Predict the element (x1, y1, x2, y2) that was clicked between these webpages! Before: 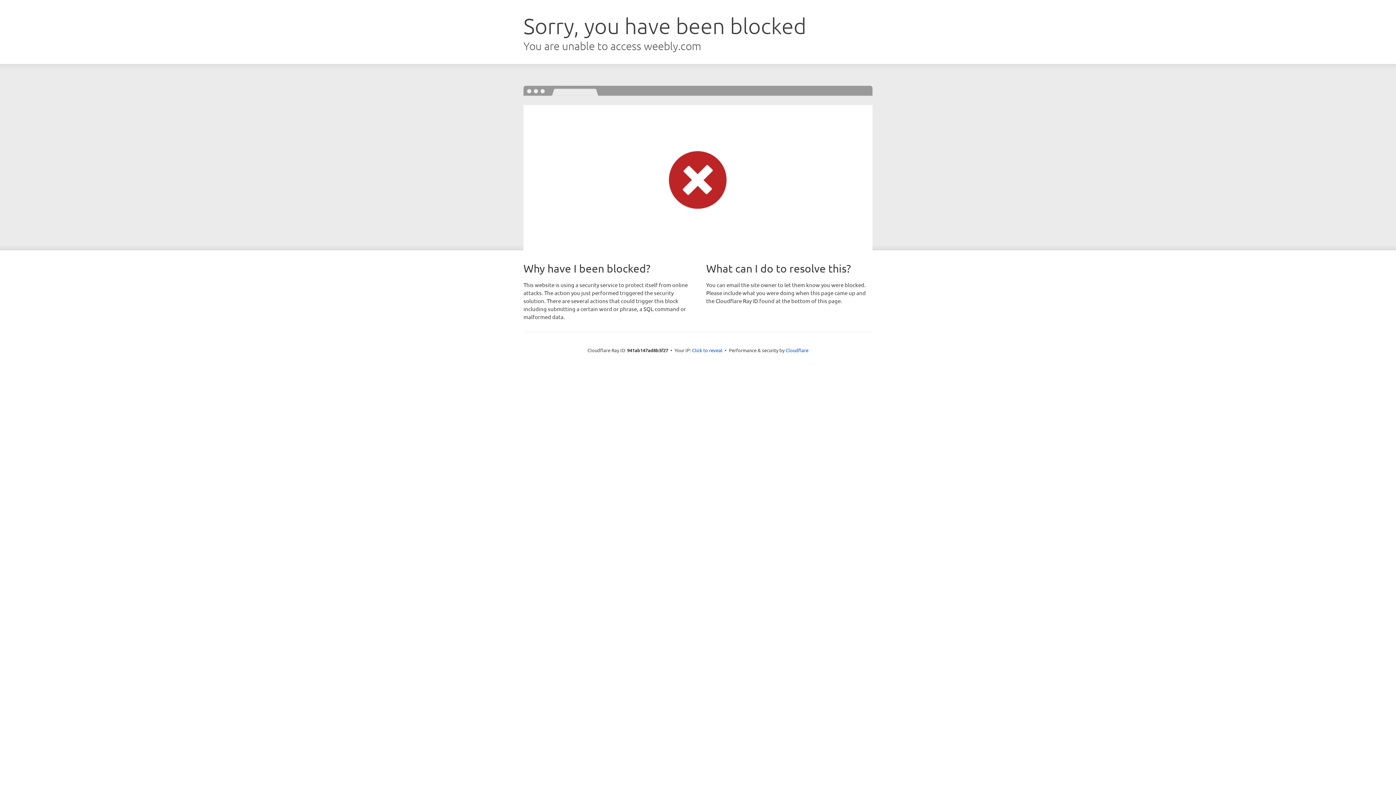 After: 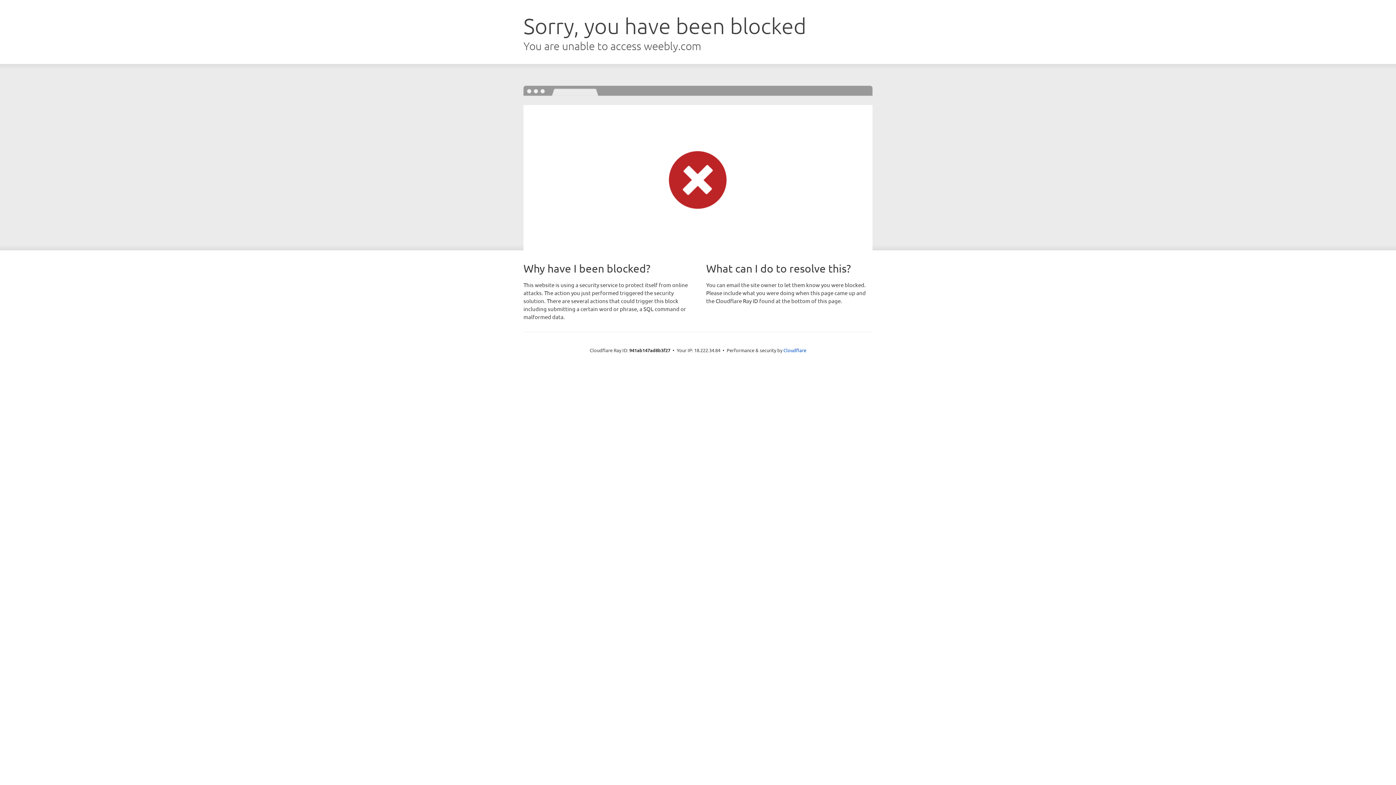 Action: label: Click to reveal bbox: (692, 346, 722, 353)